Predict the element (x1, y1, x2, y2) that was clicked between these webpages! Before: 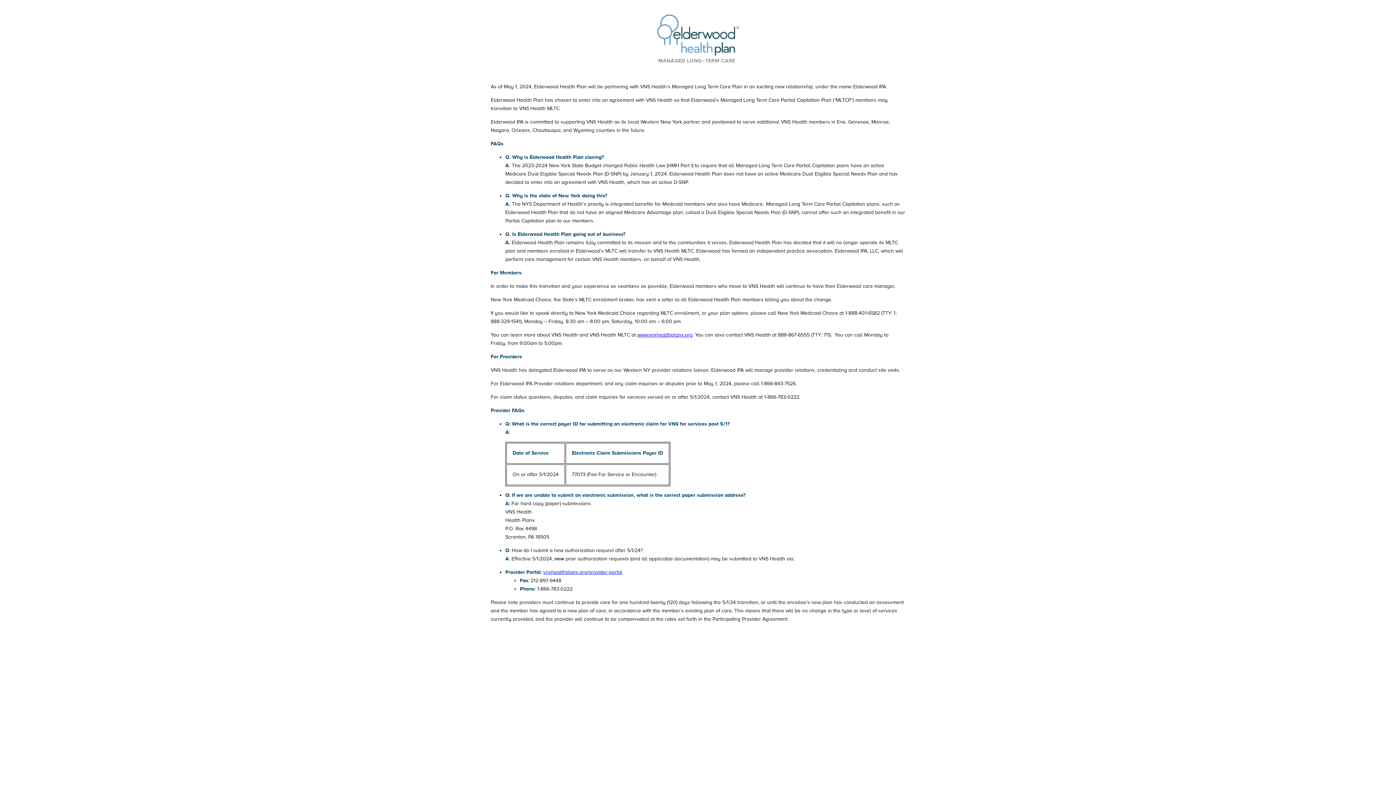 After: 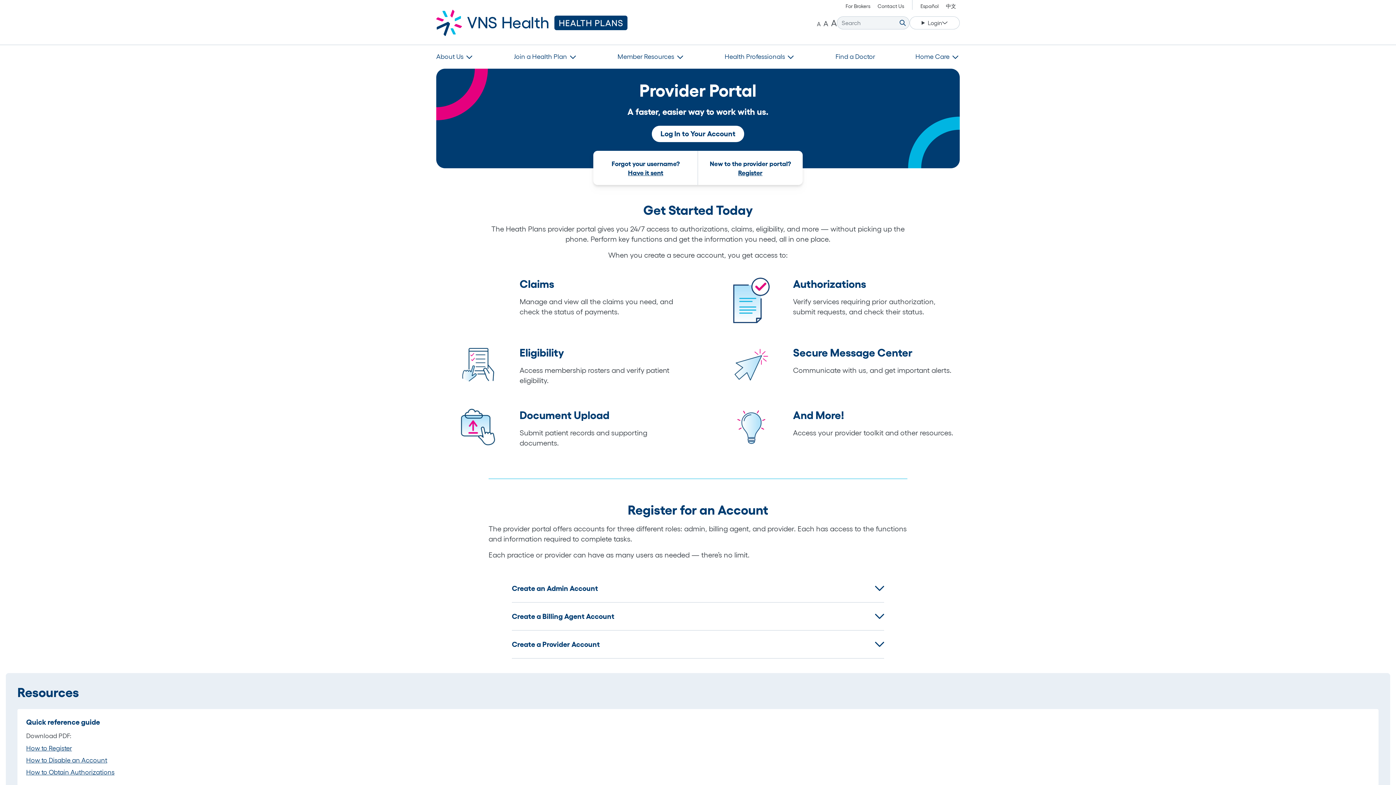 Action: label: vnshealthplans.org/provider-portal bbox: (543, 569, 622, 576)